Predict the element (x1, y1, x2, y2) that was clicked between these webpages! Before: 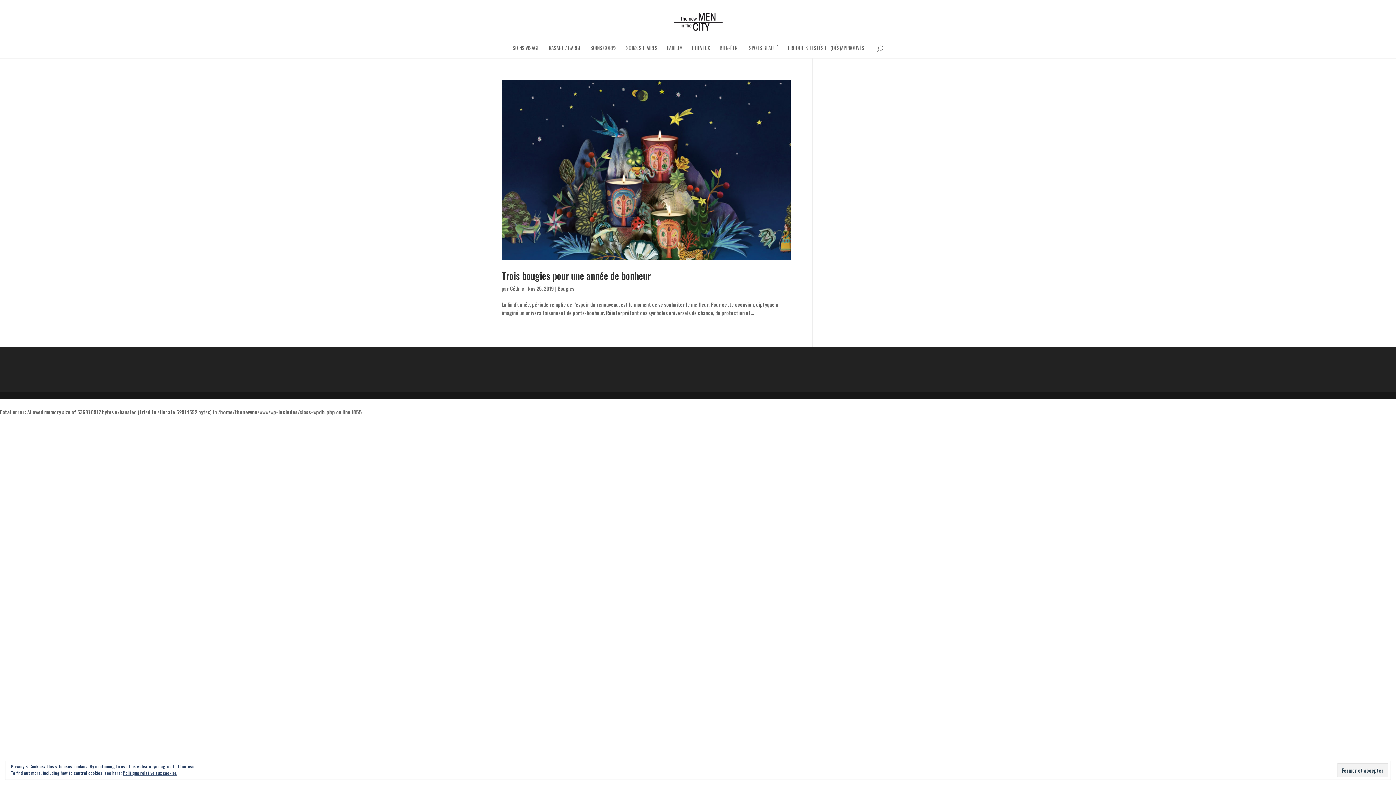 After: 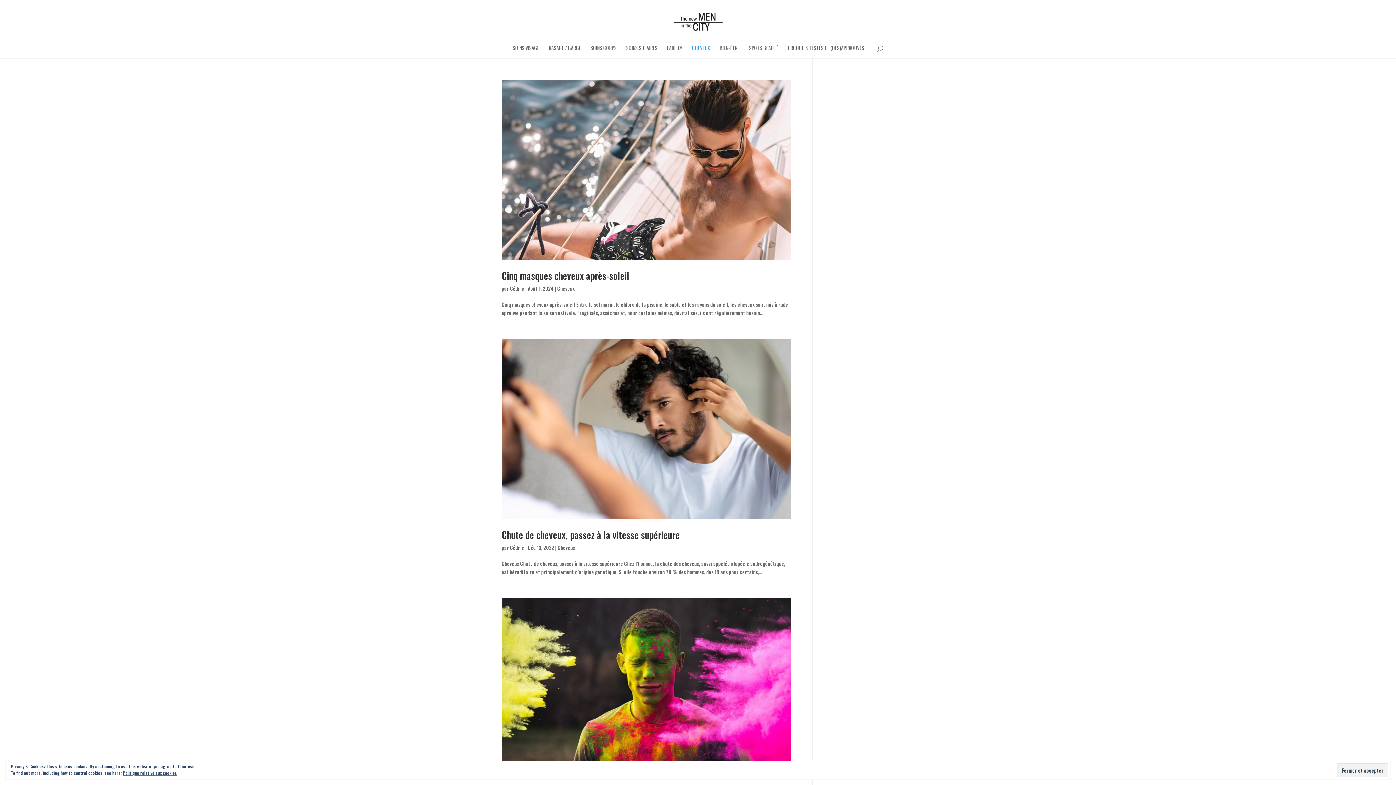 Action: label: CHEVEUX bbox: (692, 45, 710, 58)